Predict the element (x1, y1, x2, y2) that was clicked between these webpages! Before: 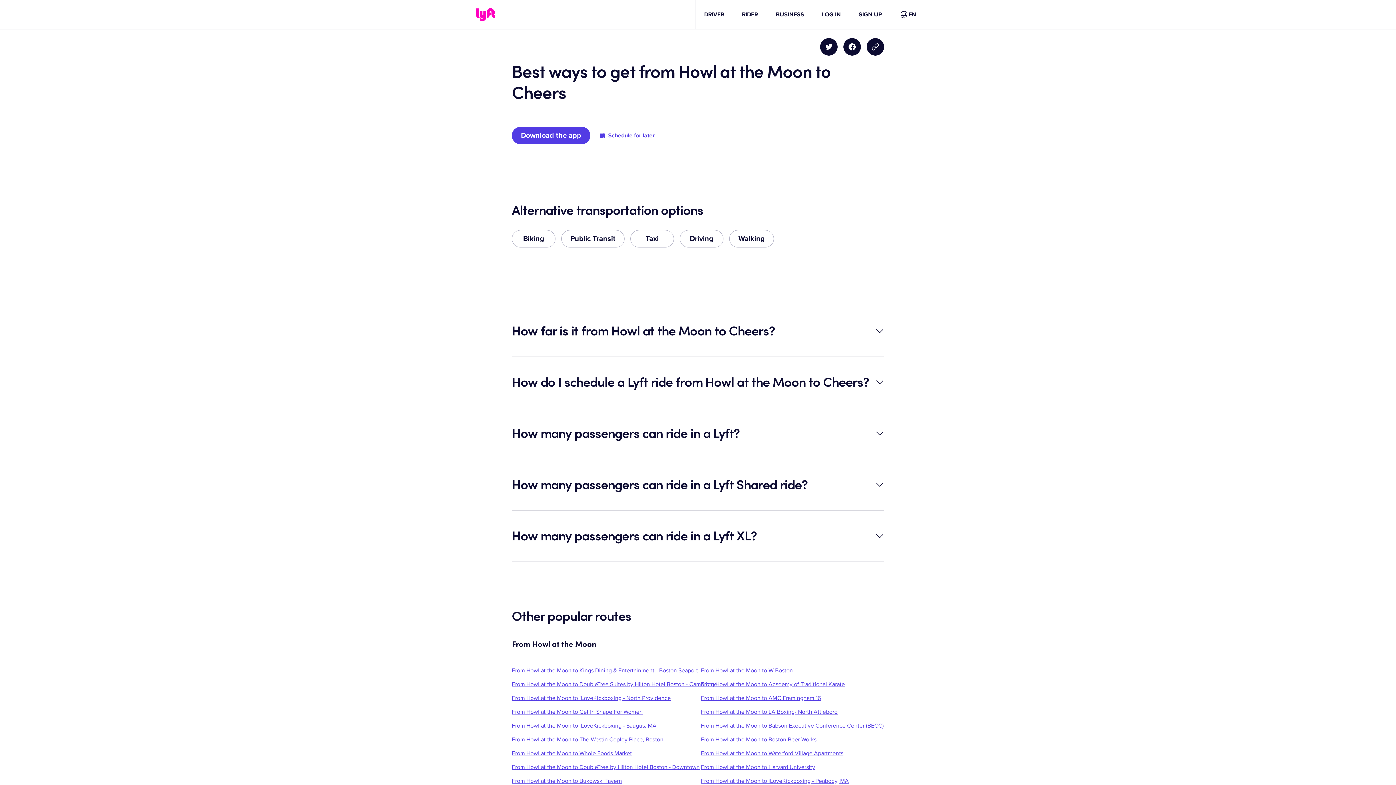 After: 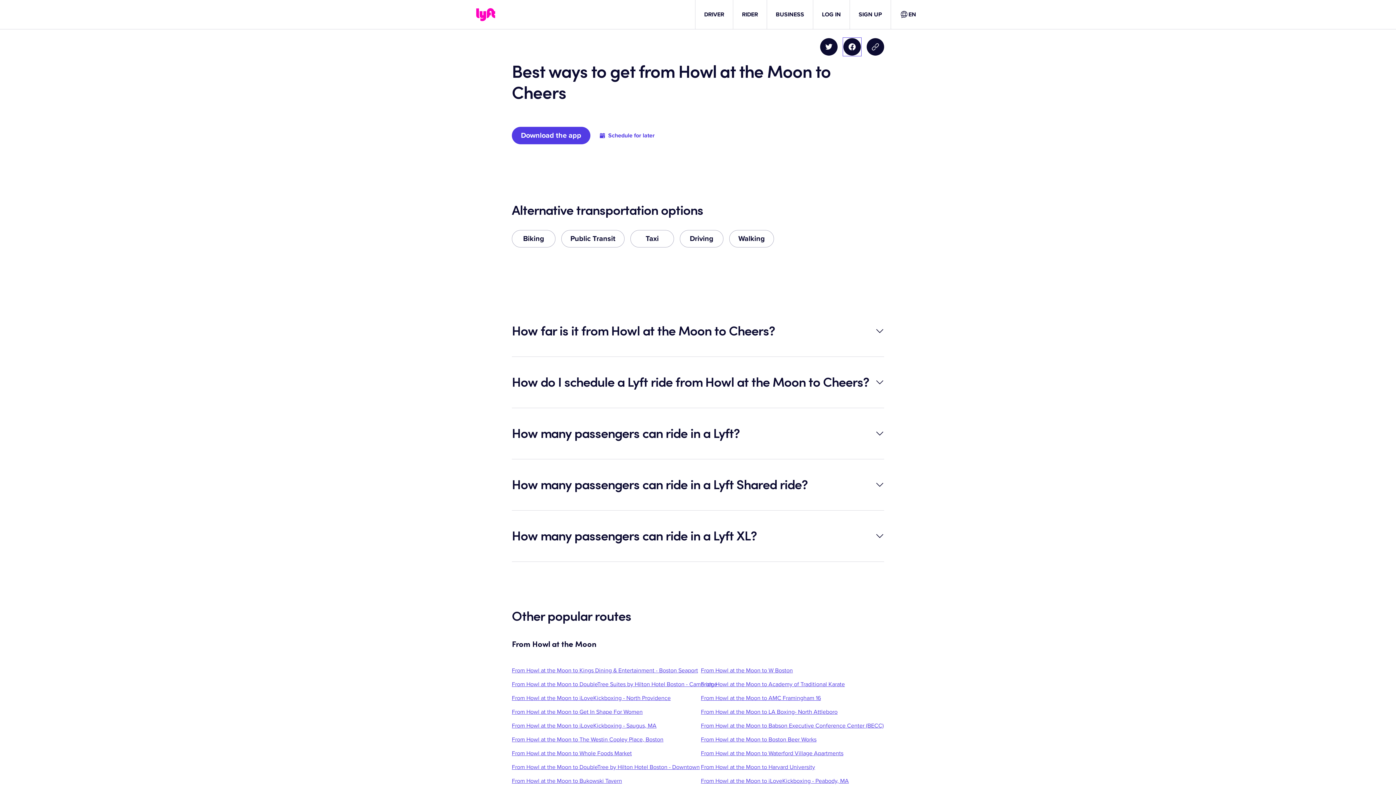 Action: bbox: (843, 38, 861, 55) label: Share on Facebook